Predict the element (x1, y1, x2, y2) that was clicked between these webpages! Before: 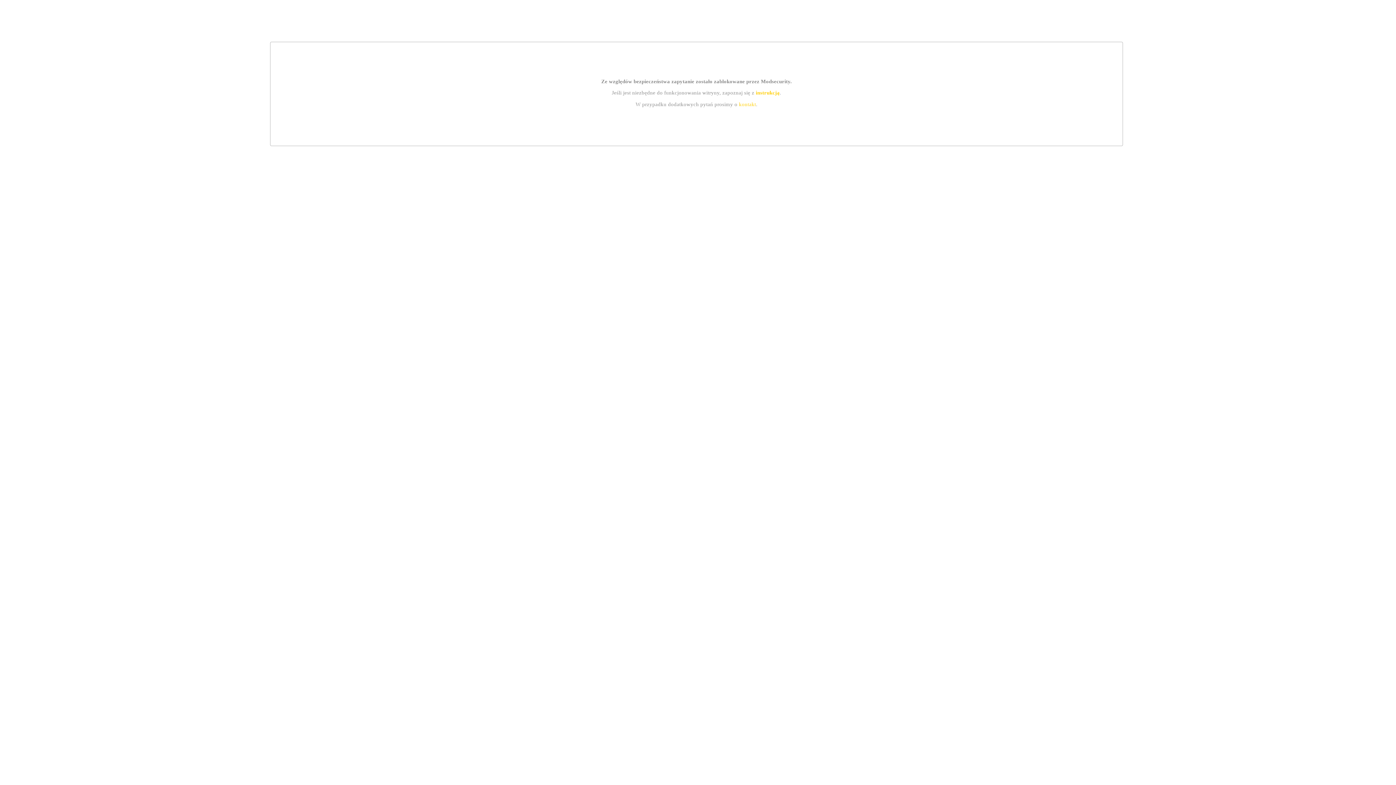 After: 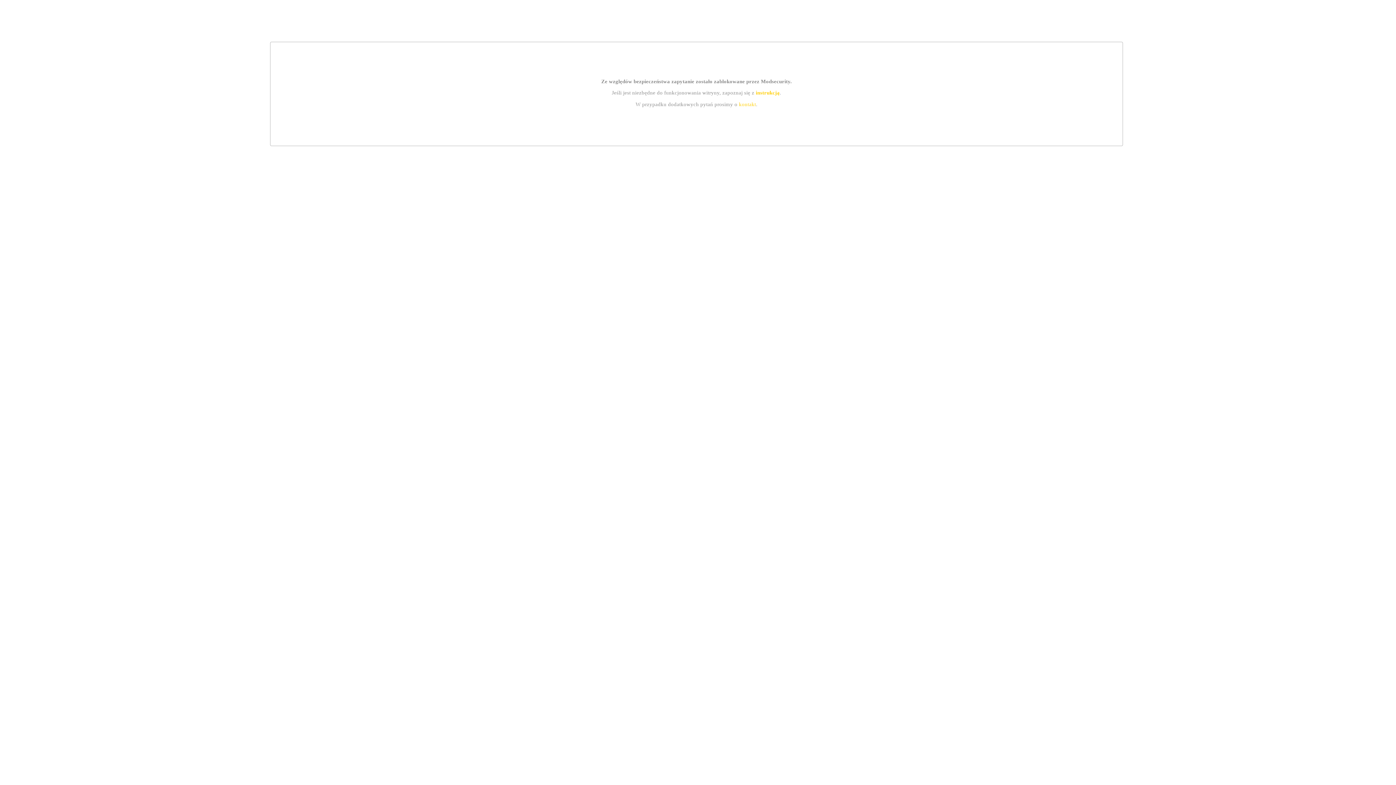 Action: bbox: (755, 89, 779, 95) label: instrukcją